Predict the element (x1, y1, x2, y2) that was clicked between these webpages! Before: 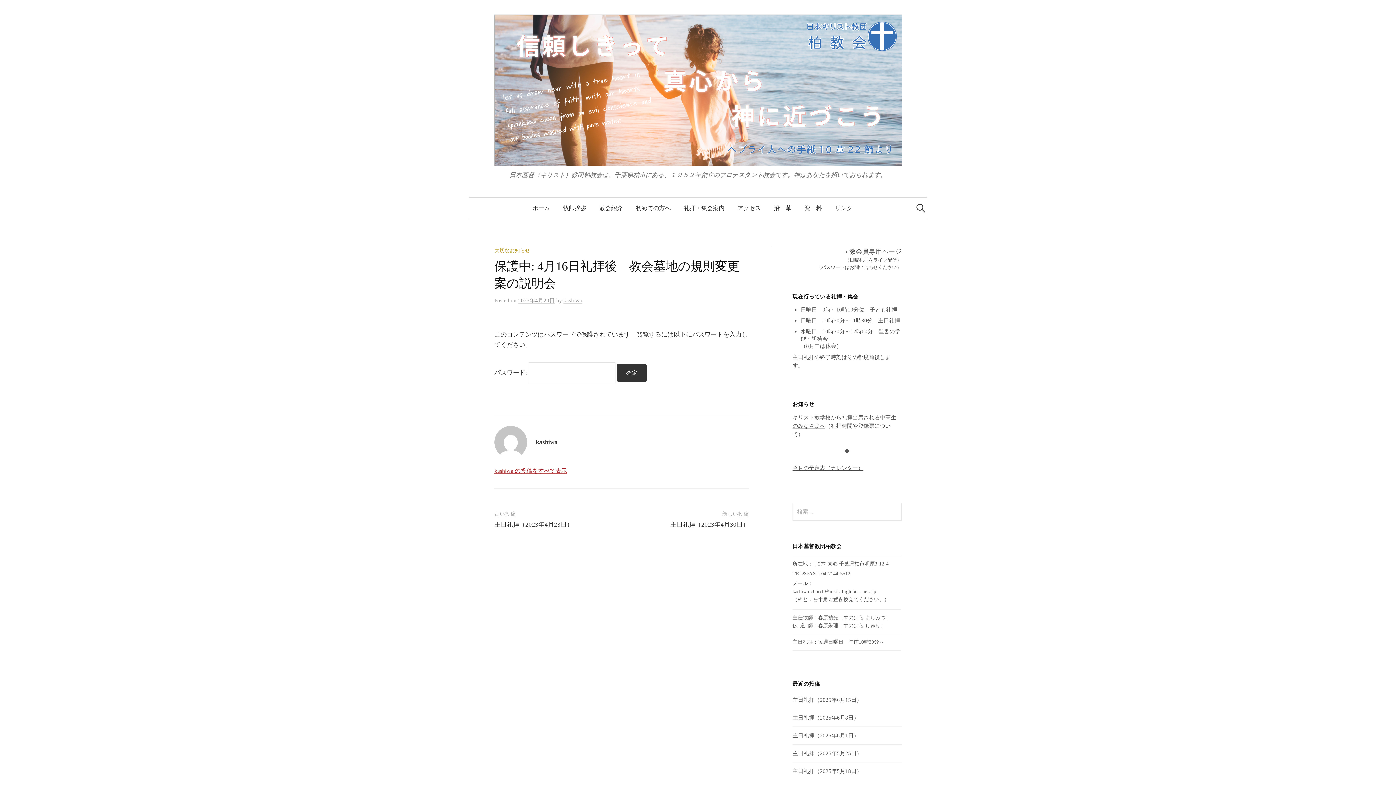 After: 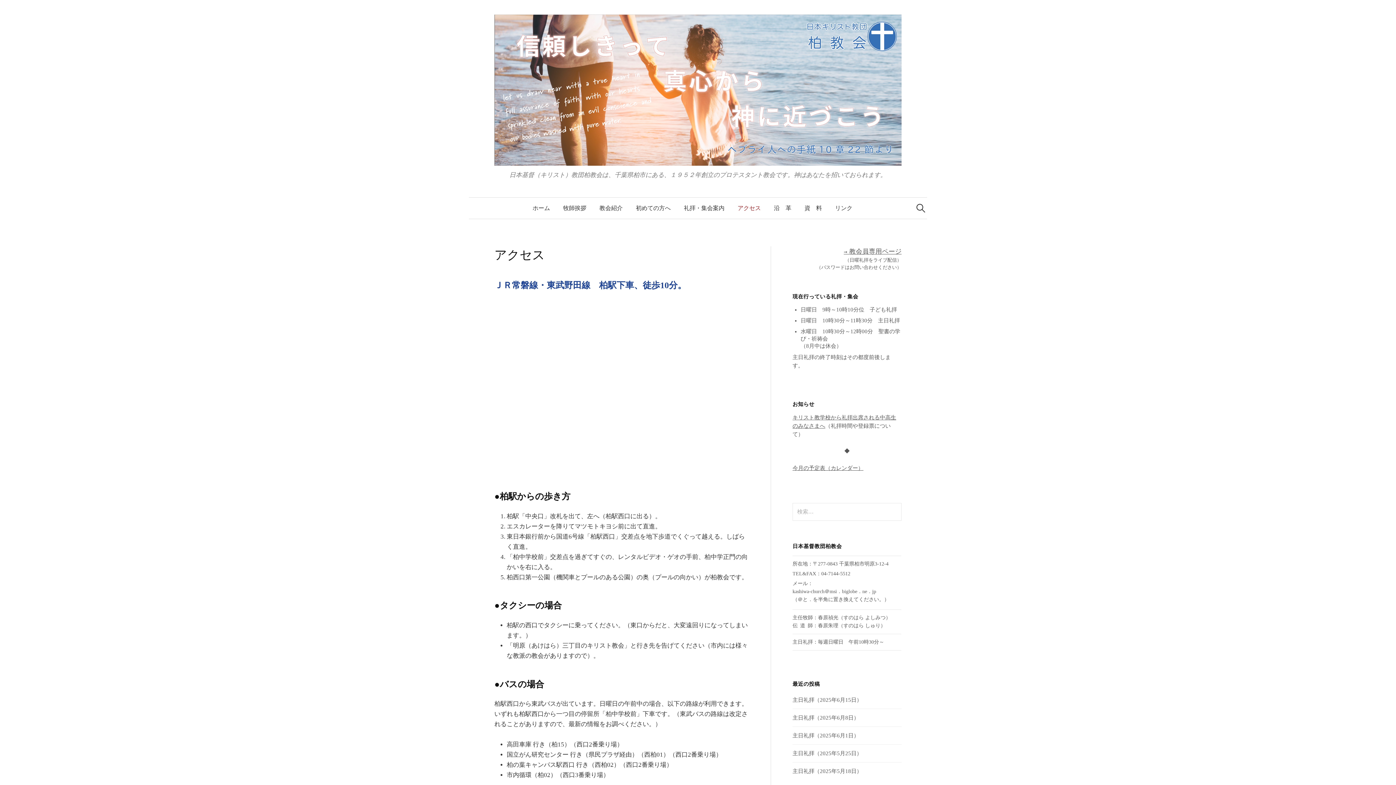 Action: label: アクセス bbox: (731, 197, 767, 218)